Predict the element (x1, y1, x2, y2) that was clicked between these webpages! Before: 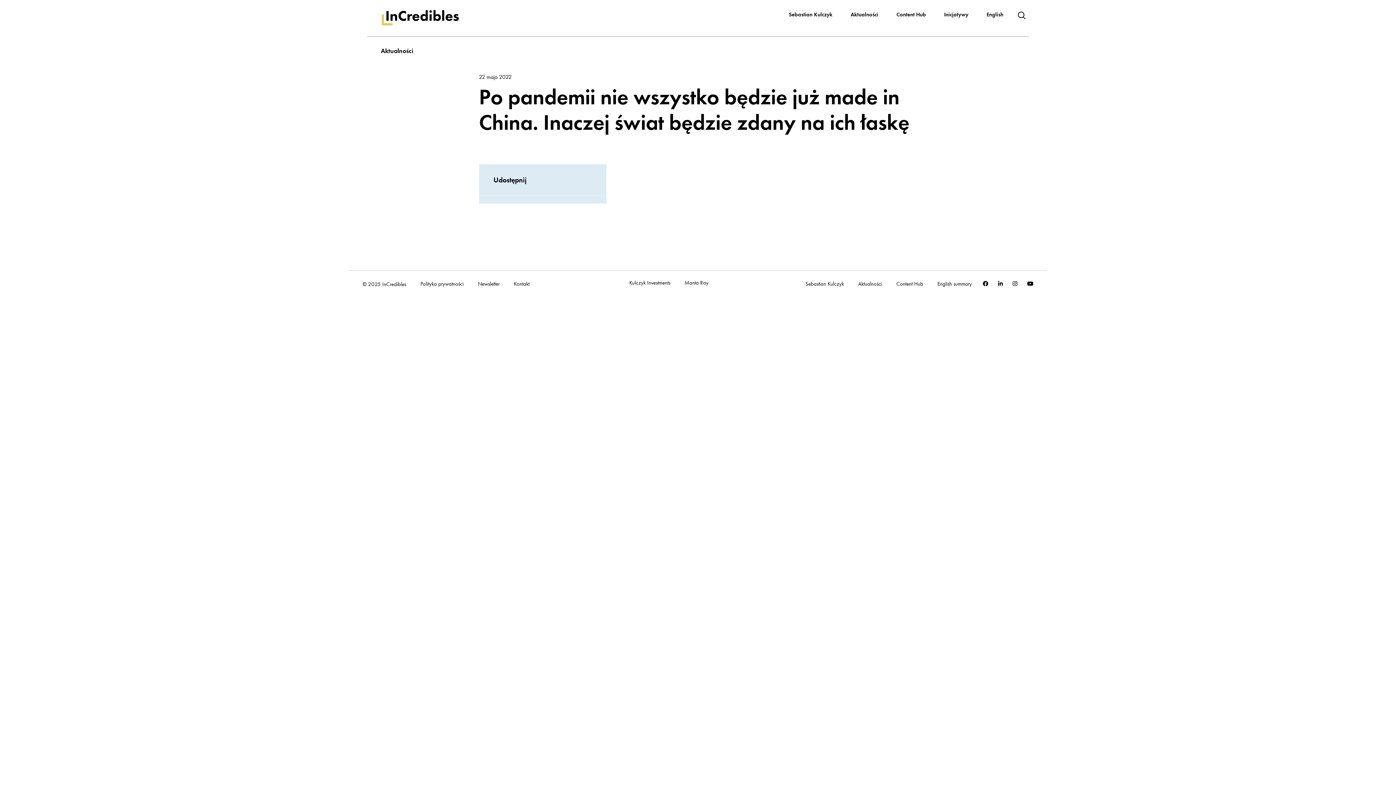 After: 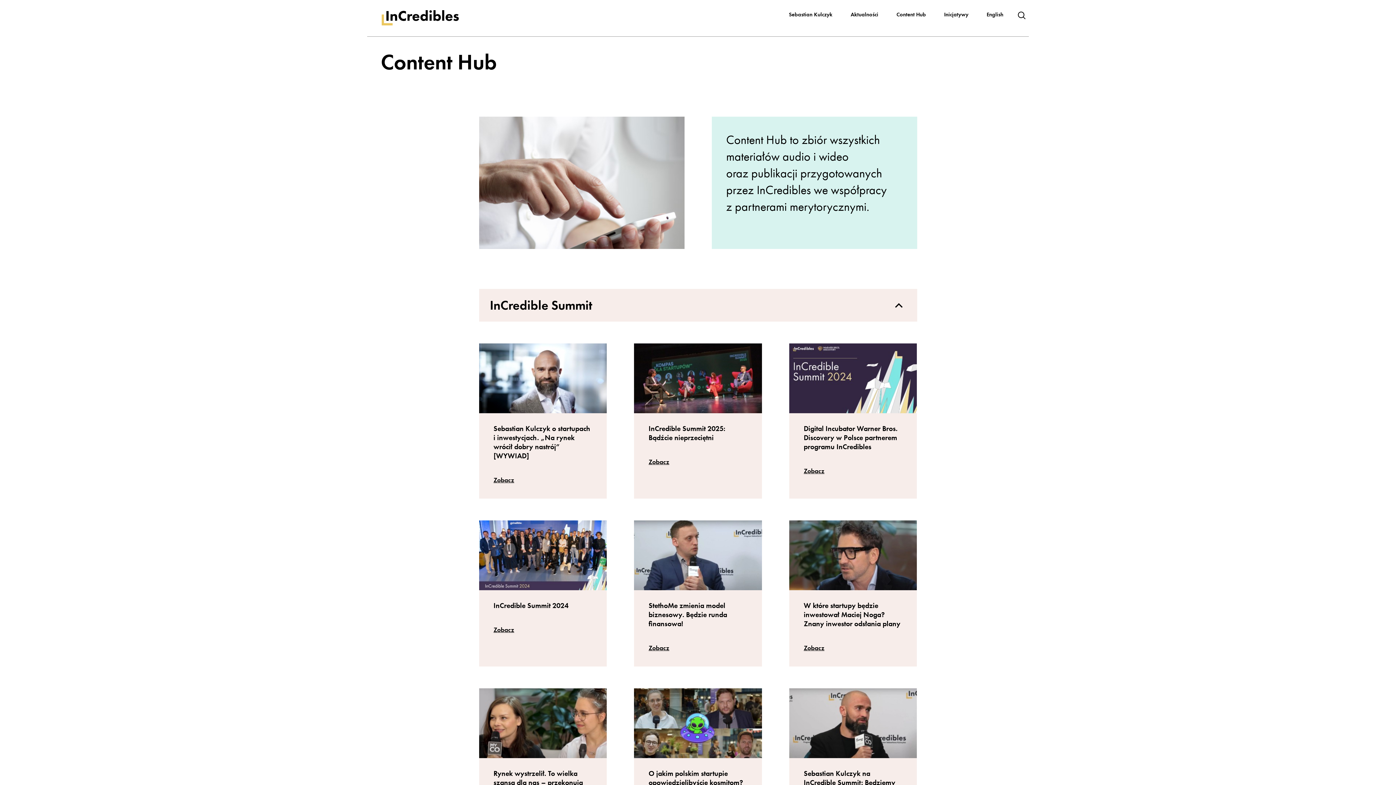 Action: label: Content Hub bbox: (887, 8, 935, 20)